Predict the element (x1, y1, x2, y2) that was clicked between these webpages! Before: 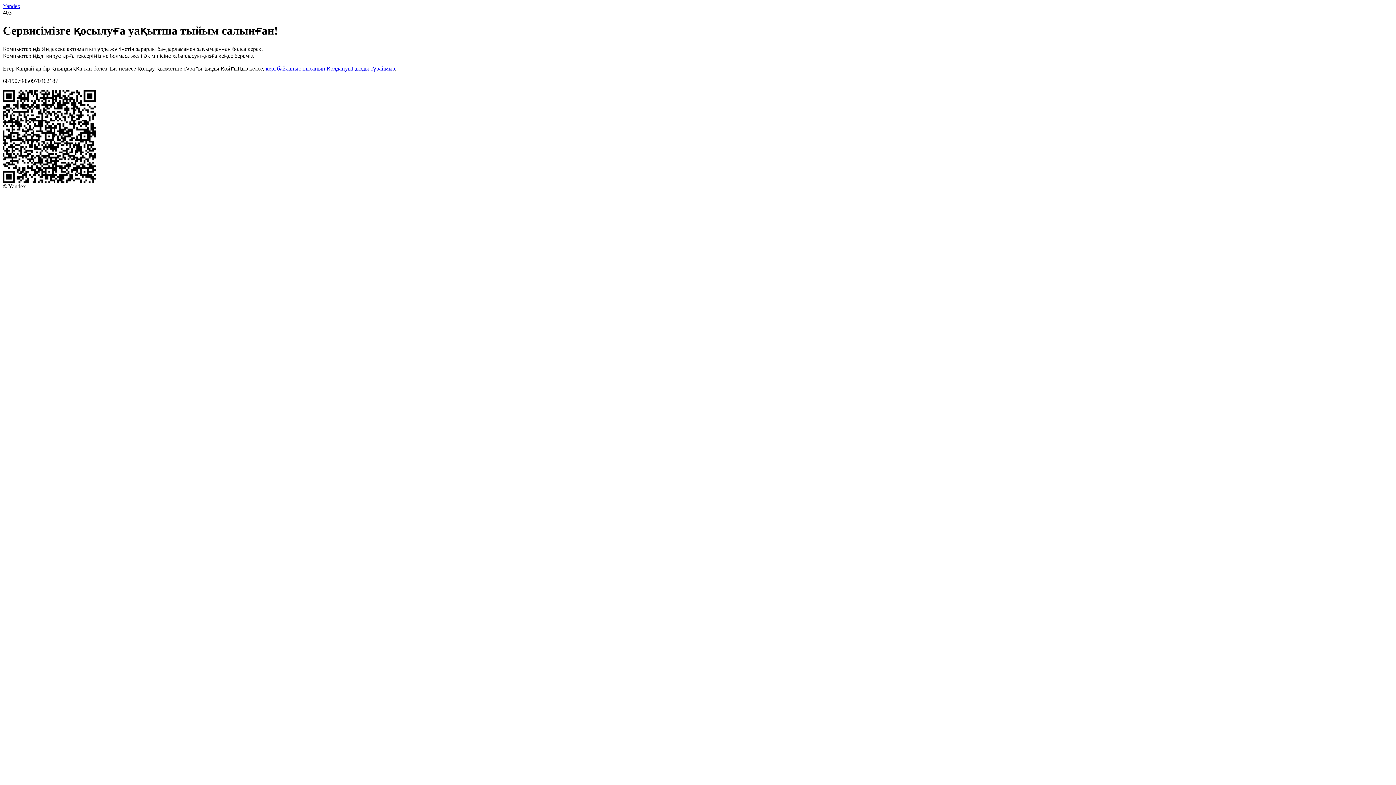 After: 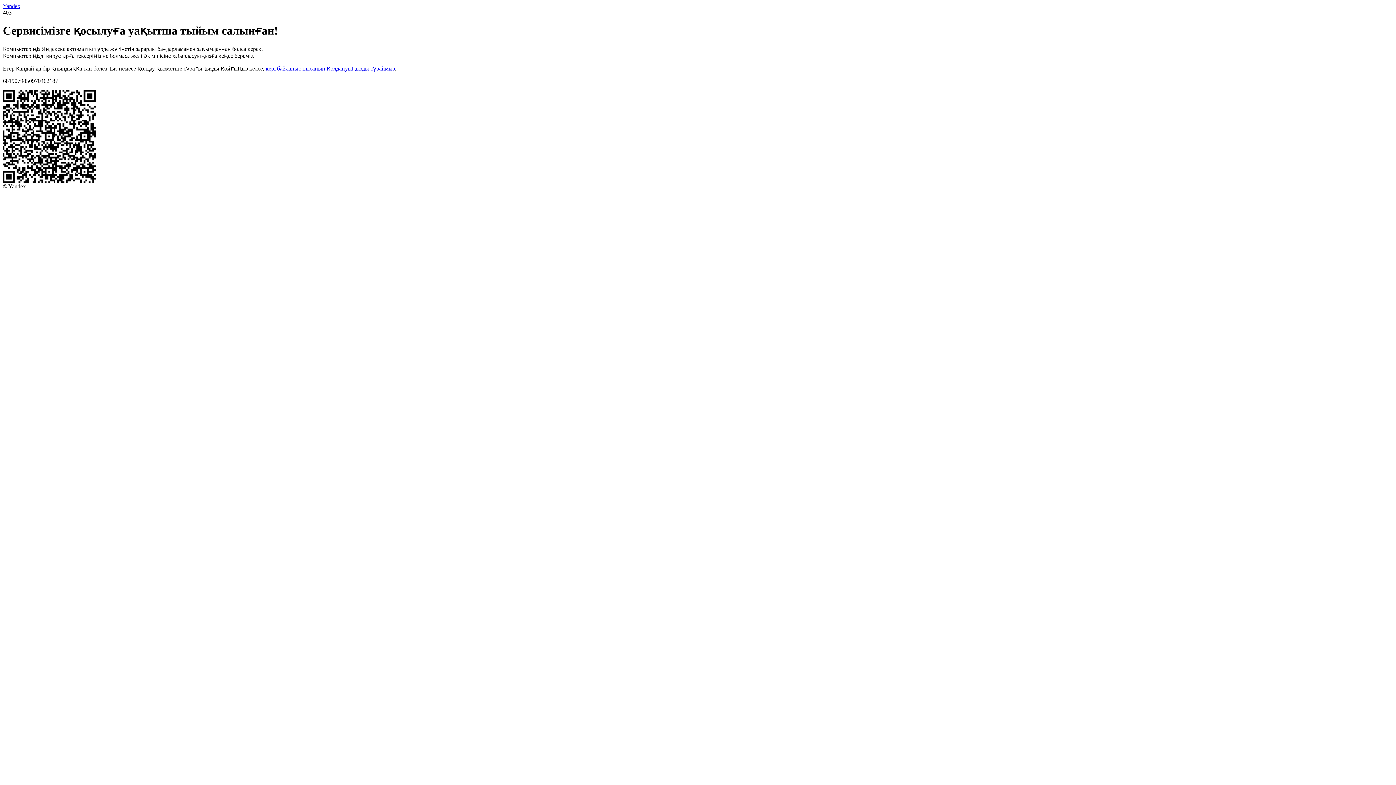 Action: label: кері байланыс нысанын қолдануыңызды сұраймыз bbox: (265, 65, 394, 71)